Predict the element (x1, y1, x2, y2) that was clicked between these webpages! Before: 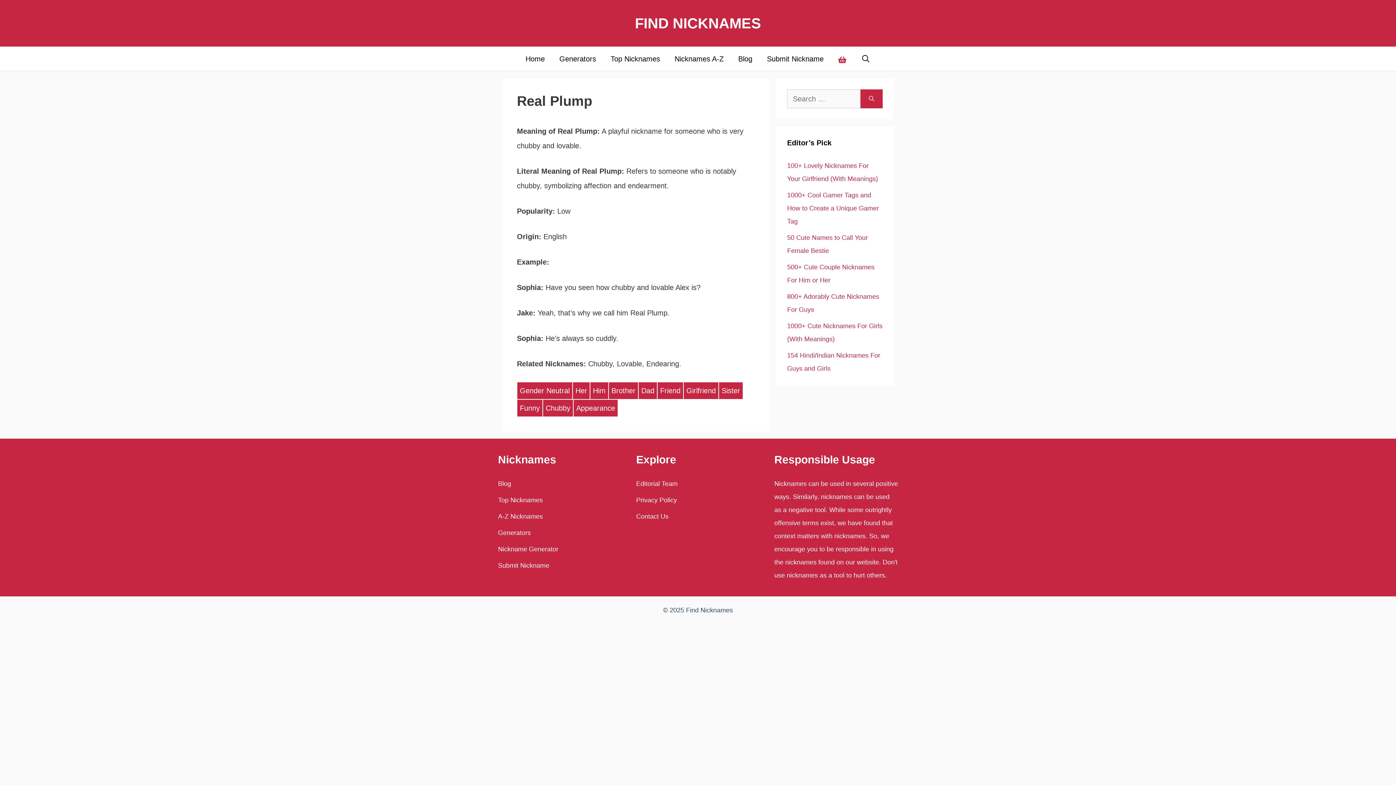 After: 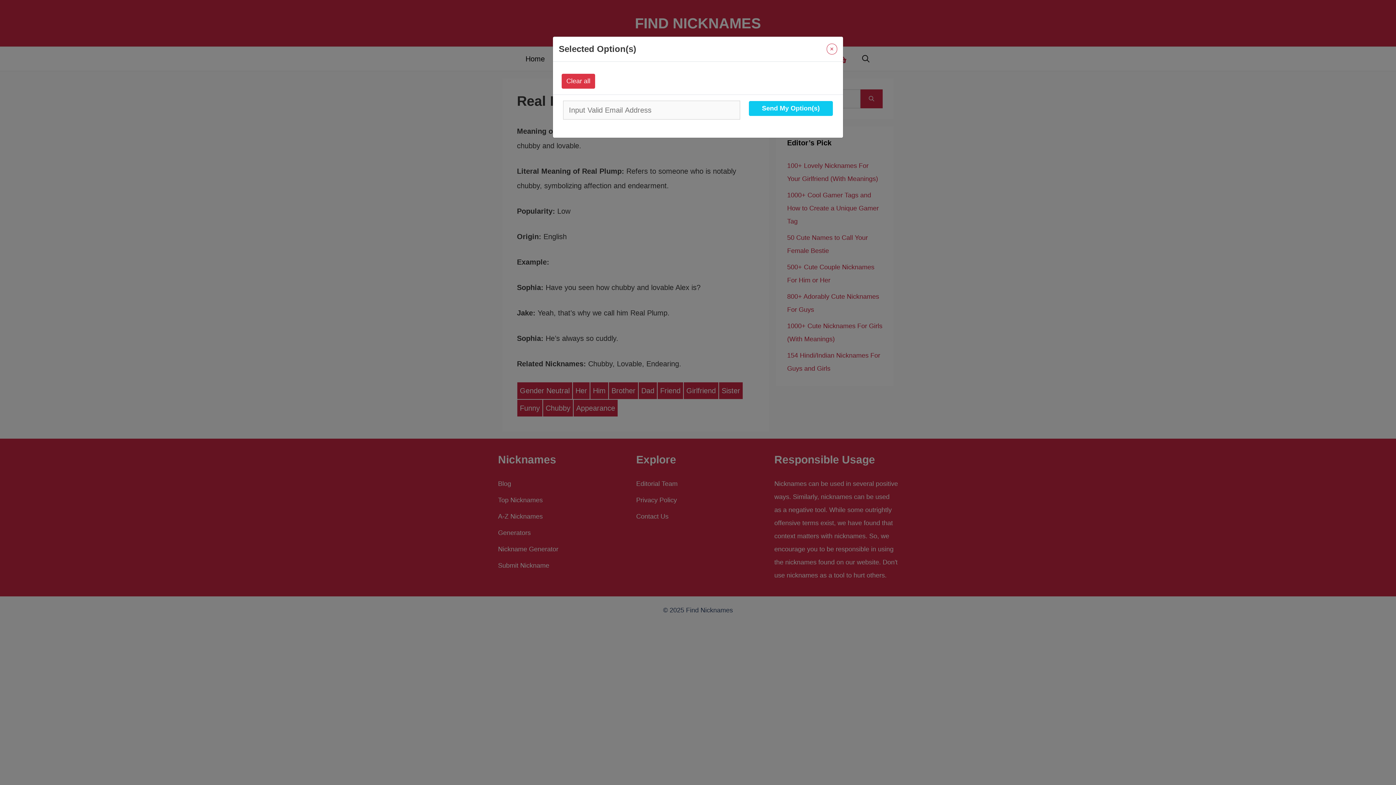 Action: bbox: (831, 46, 854, 70)